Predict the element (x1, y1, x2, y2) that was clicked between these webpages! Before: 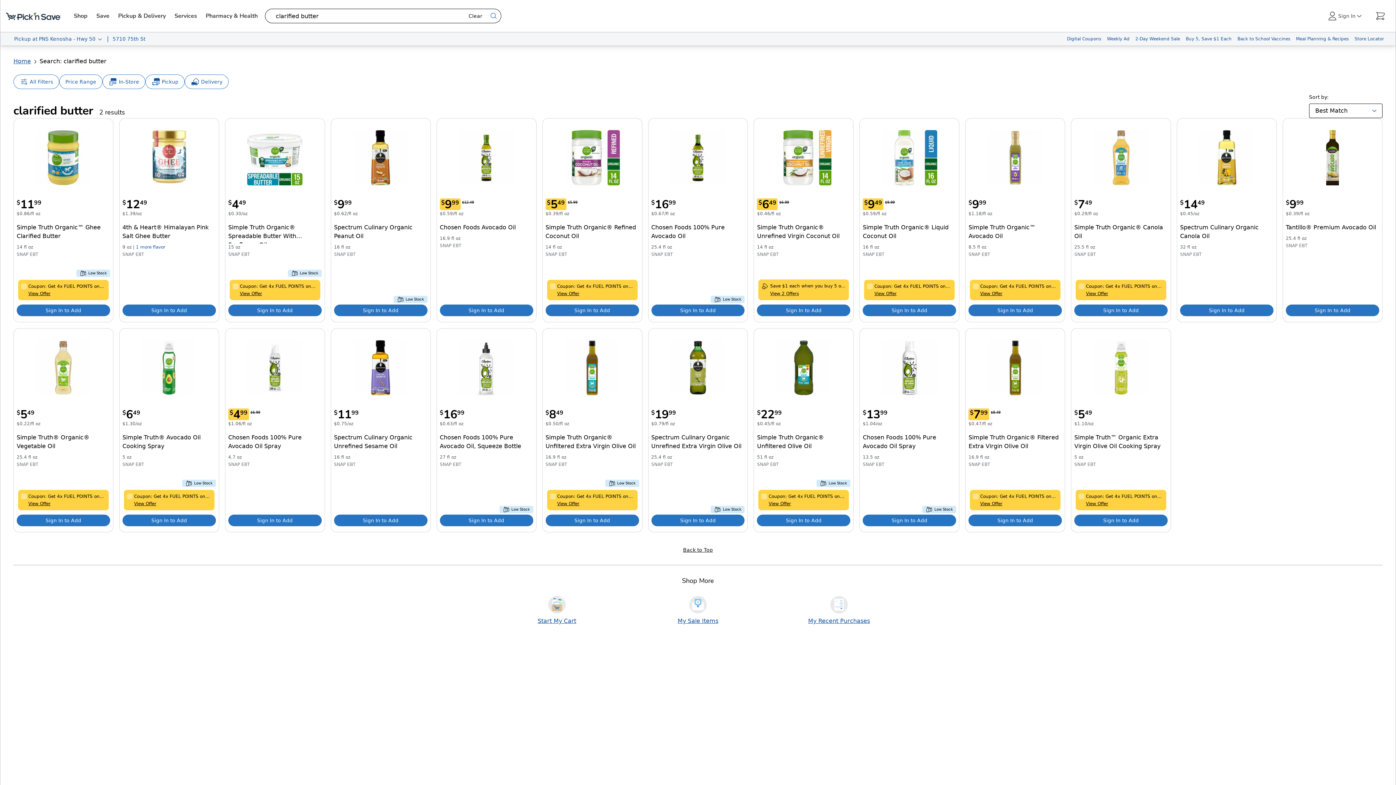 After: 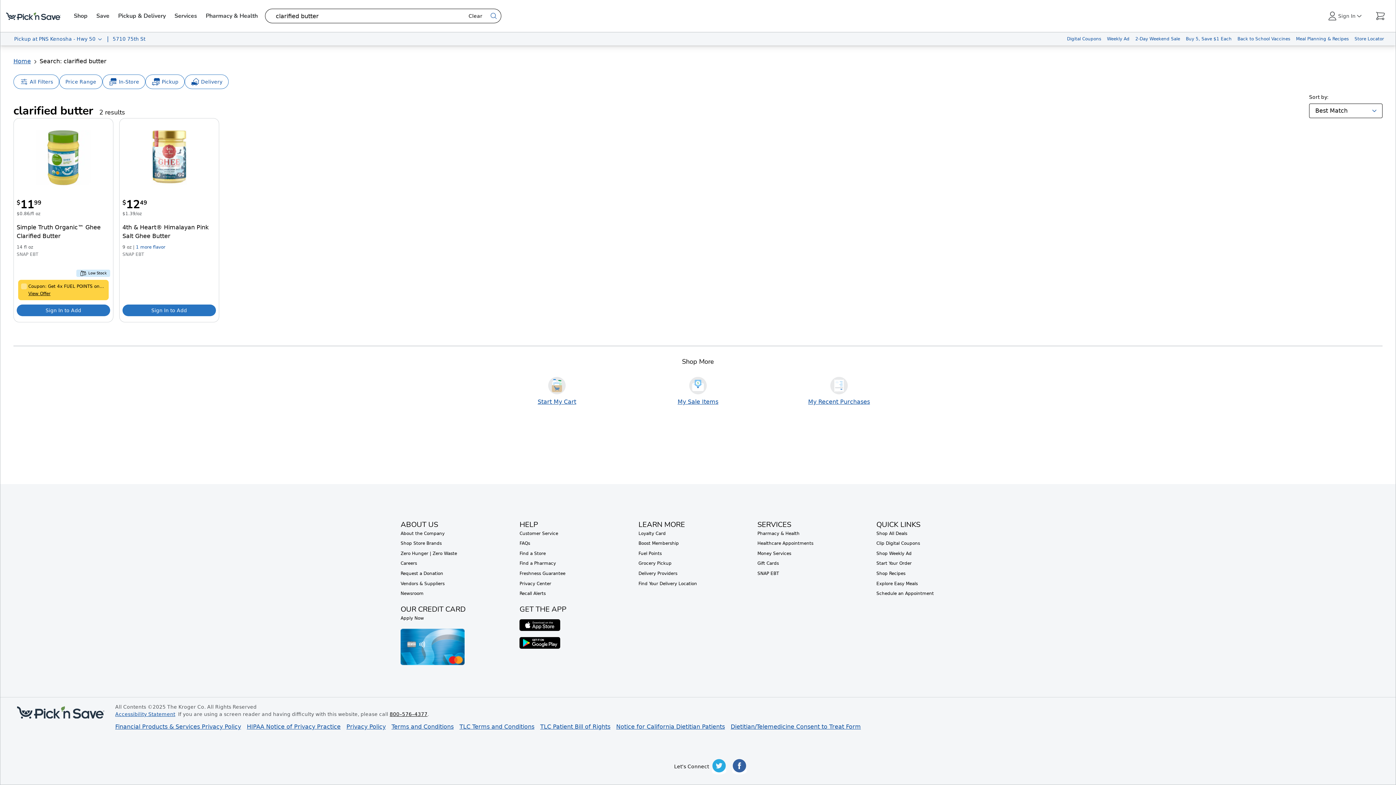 Action: label: Sign in to add Spectrum Culinary Organic Canola Oil to your cart bbox: (1180, 304, 1273, 316)